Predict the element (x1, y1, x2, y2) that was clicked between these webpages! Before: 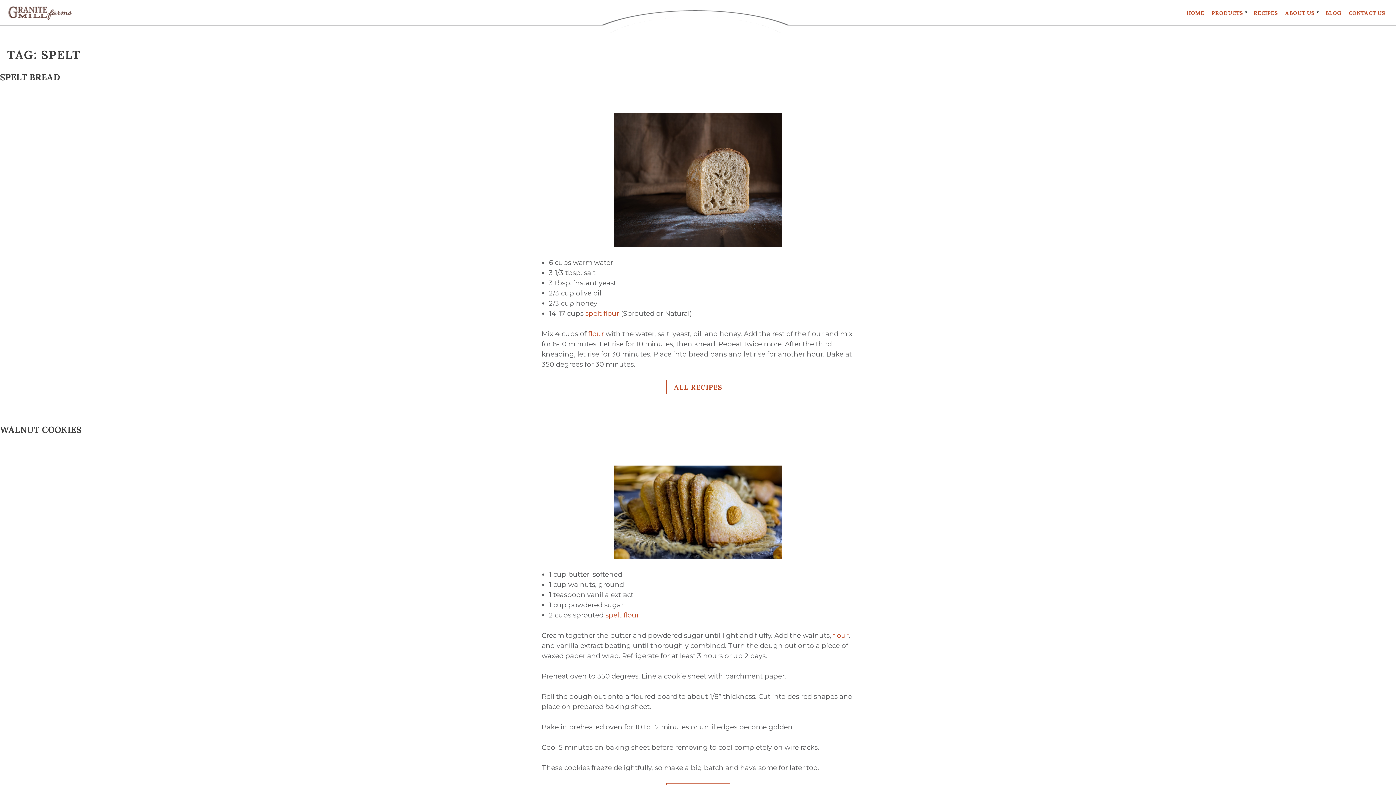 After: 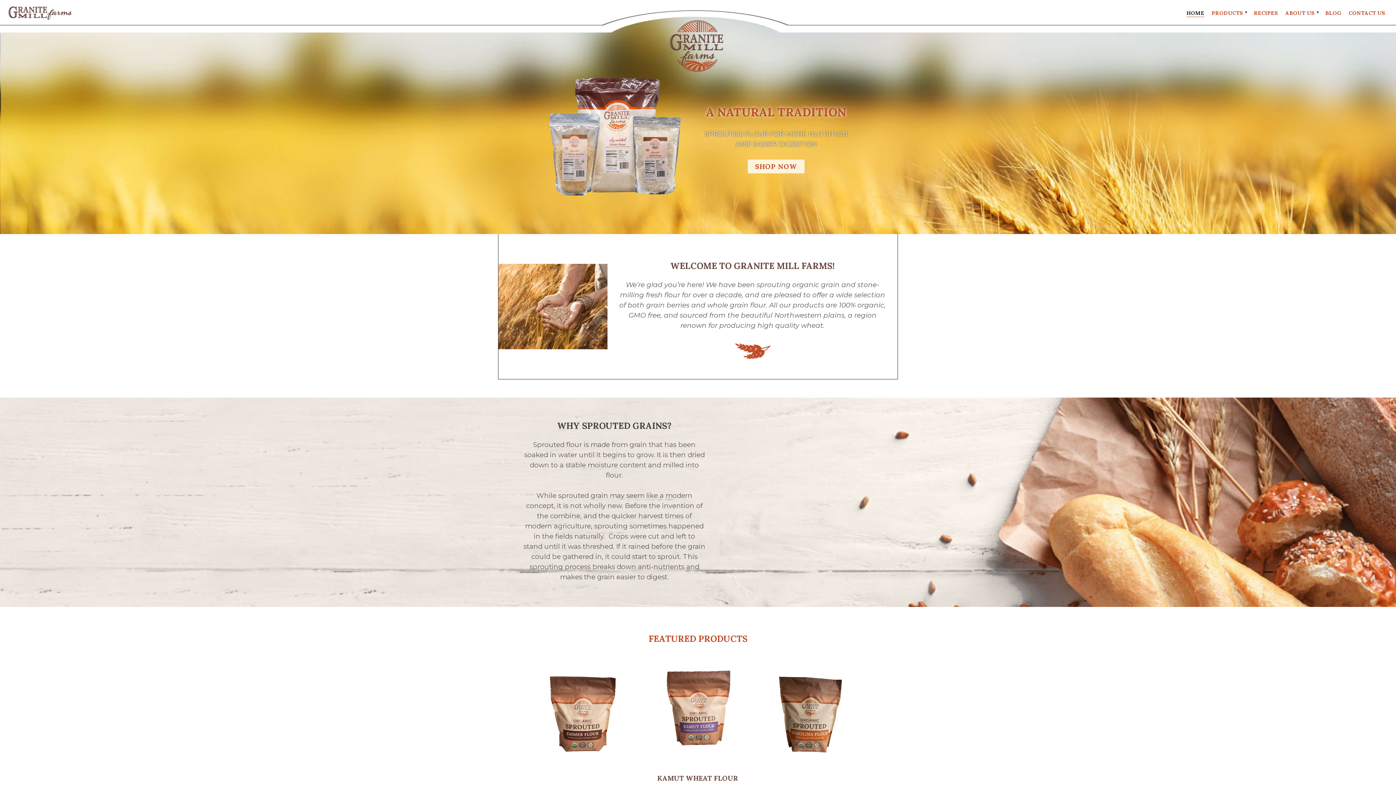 Action: bbox: (1183, 0, 1208, 26) label: HOME